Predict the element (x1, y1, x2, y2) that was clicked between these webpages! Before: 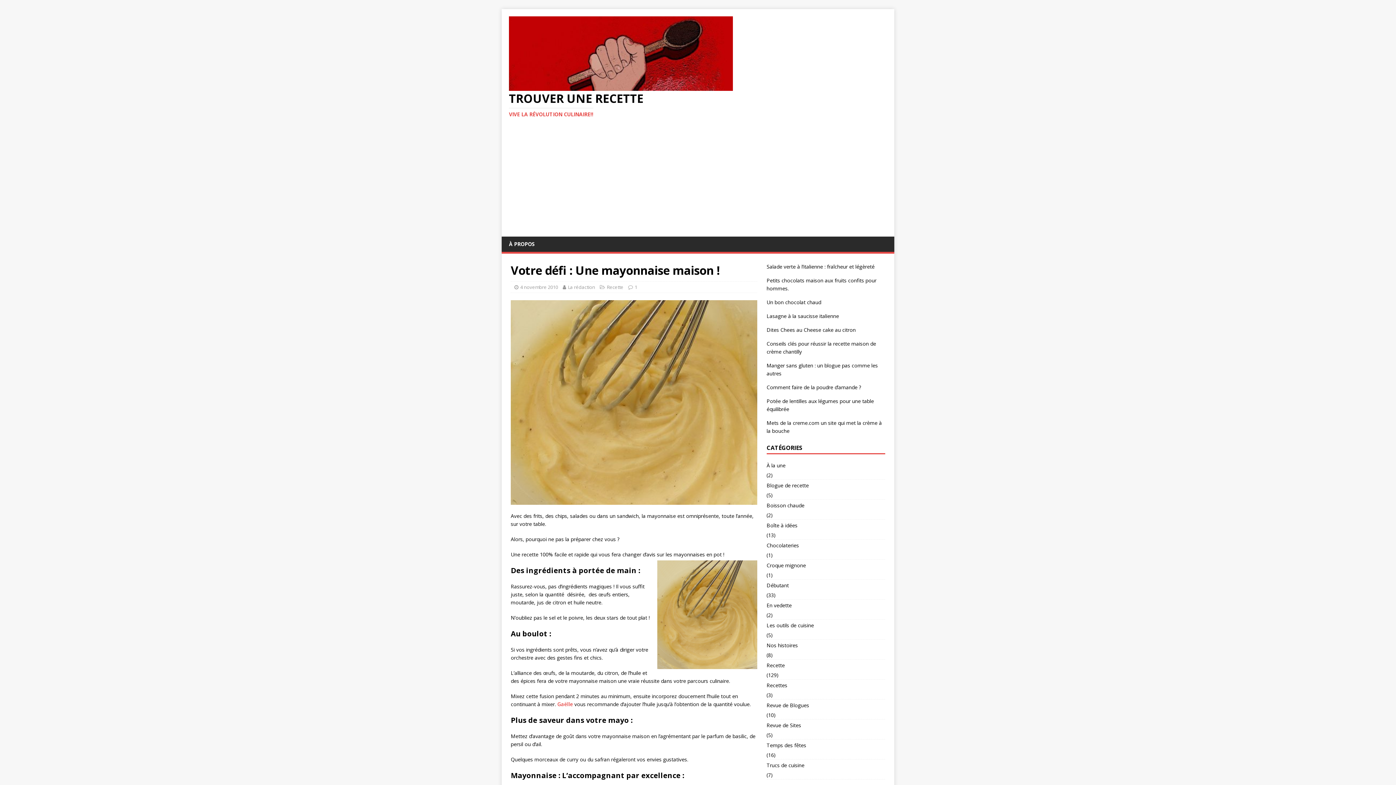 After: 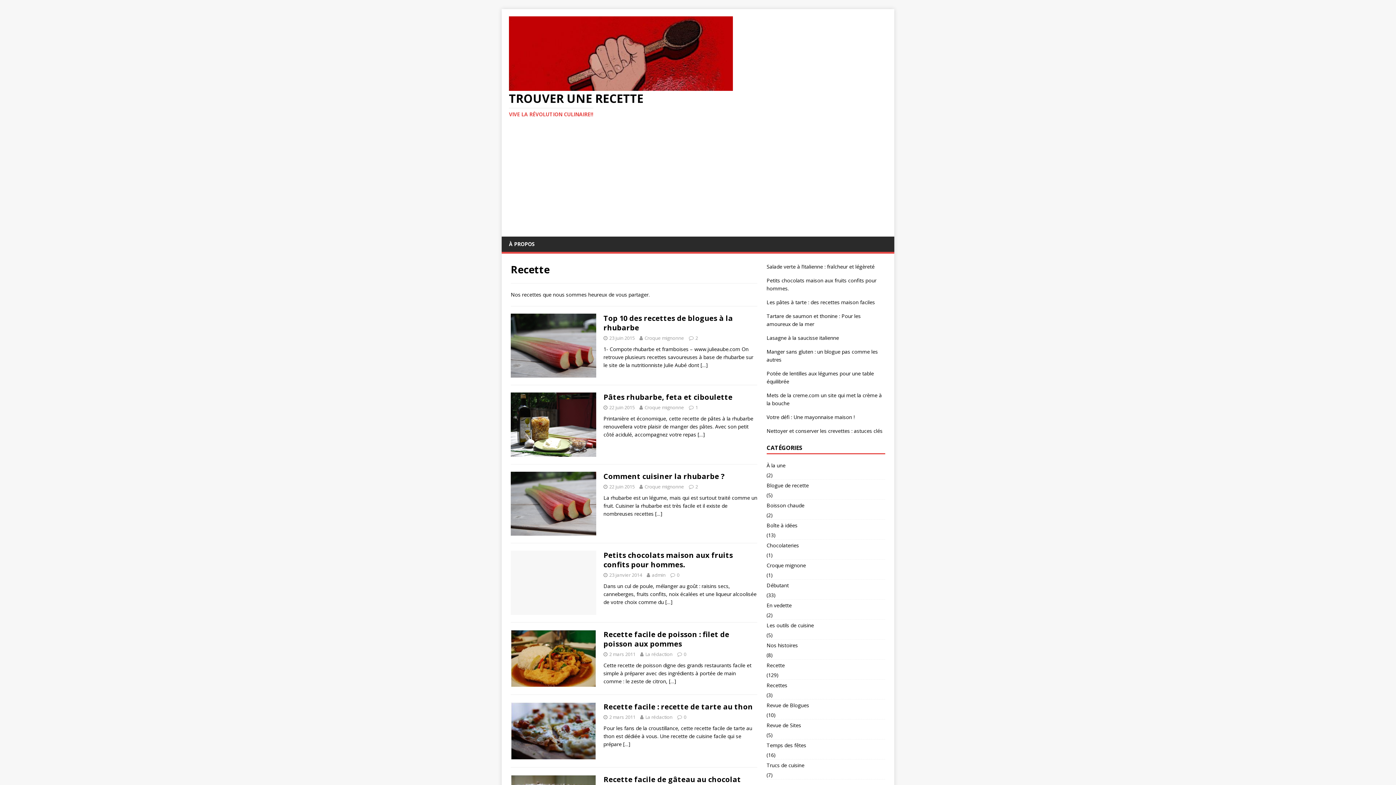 Action: bbox: (606, 284, 623, 290) label: Recette